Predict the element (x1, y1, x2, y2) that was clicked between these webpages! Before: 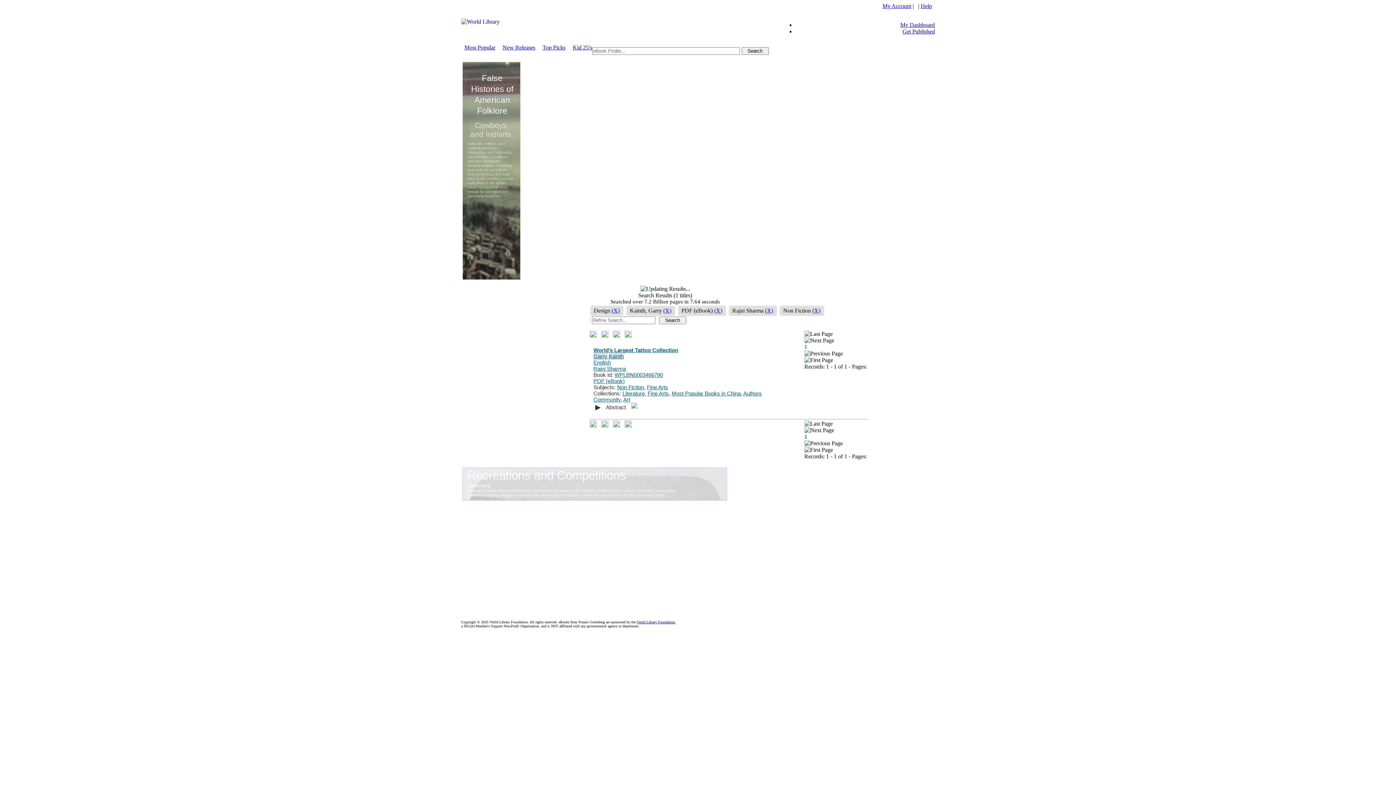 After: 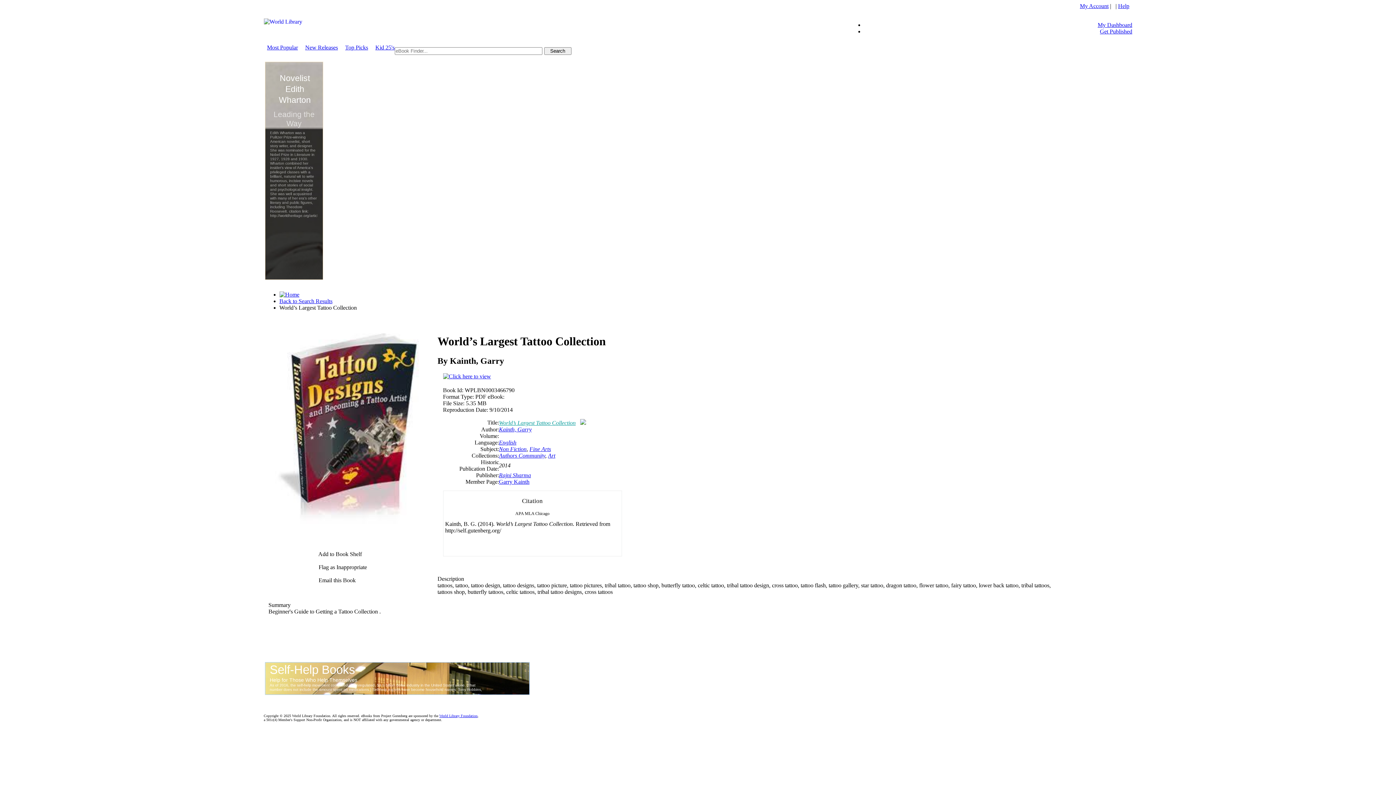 Action: bbox: (593, 347, 678, 353) label: World’s Largest Tattoo Collection